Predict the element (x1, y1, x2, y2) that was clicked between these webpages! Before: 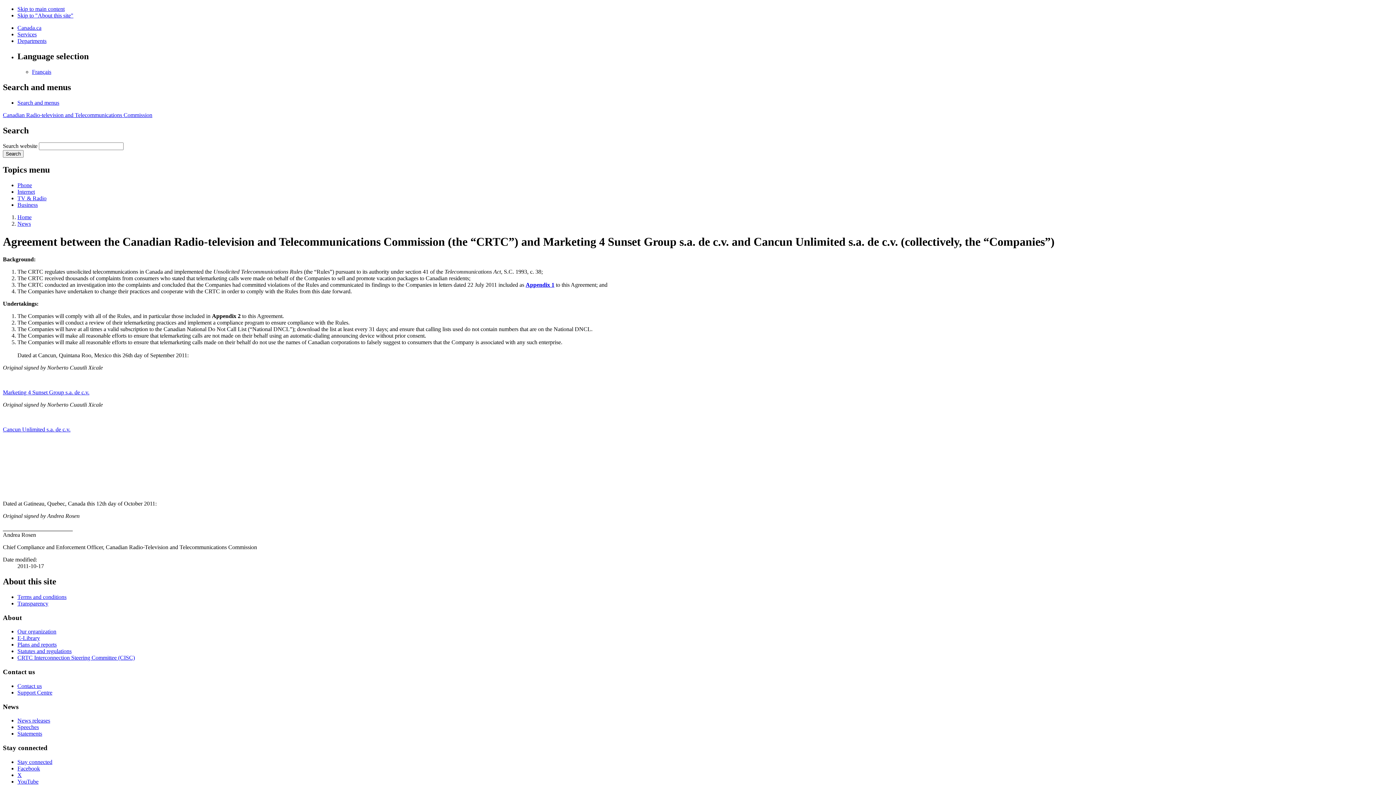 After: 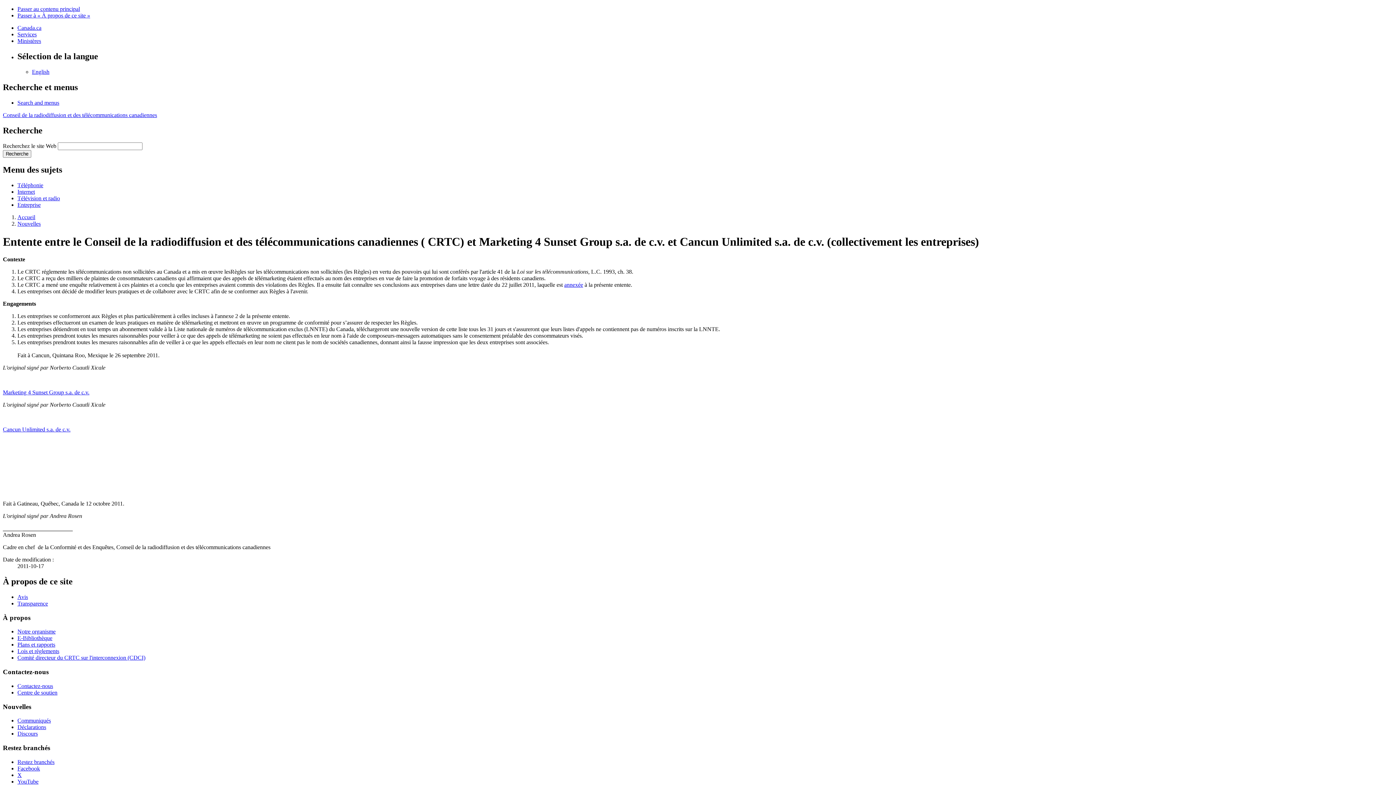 Action: label: Français bbox: (32, 68, 51, 74)